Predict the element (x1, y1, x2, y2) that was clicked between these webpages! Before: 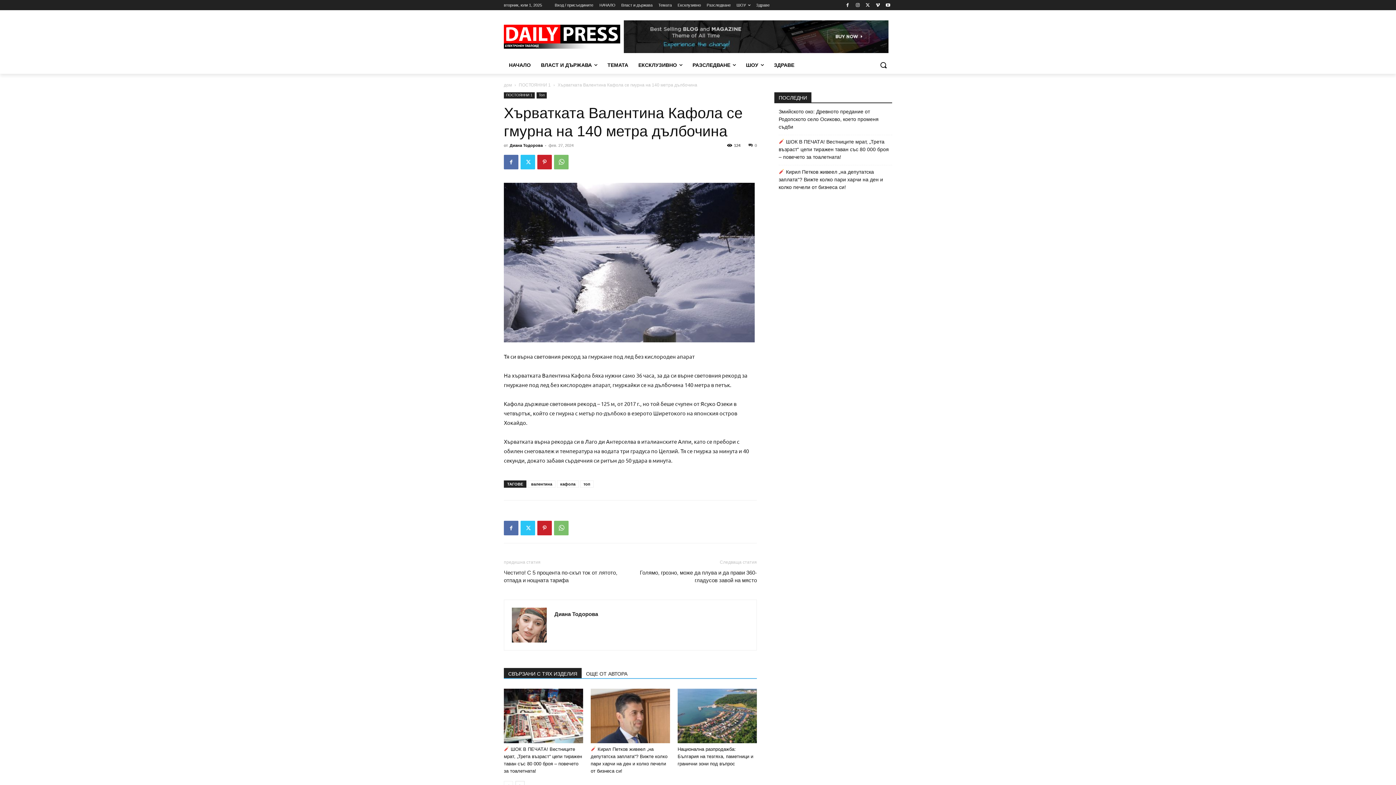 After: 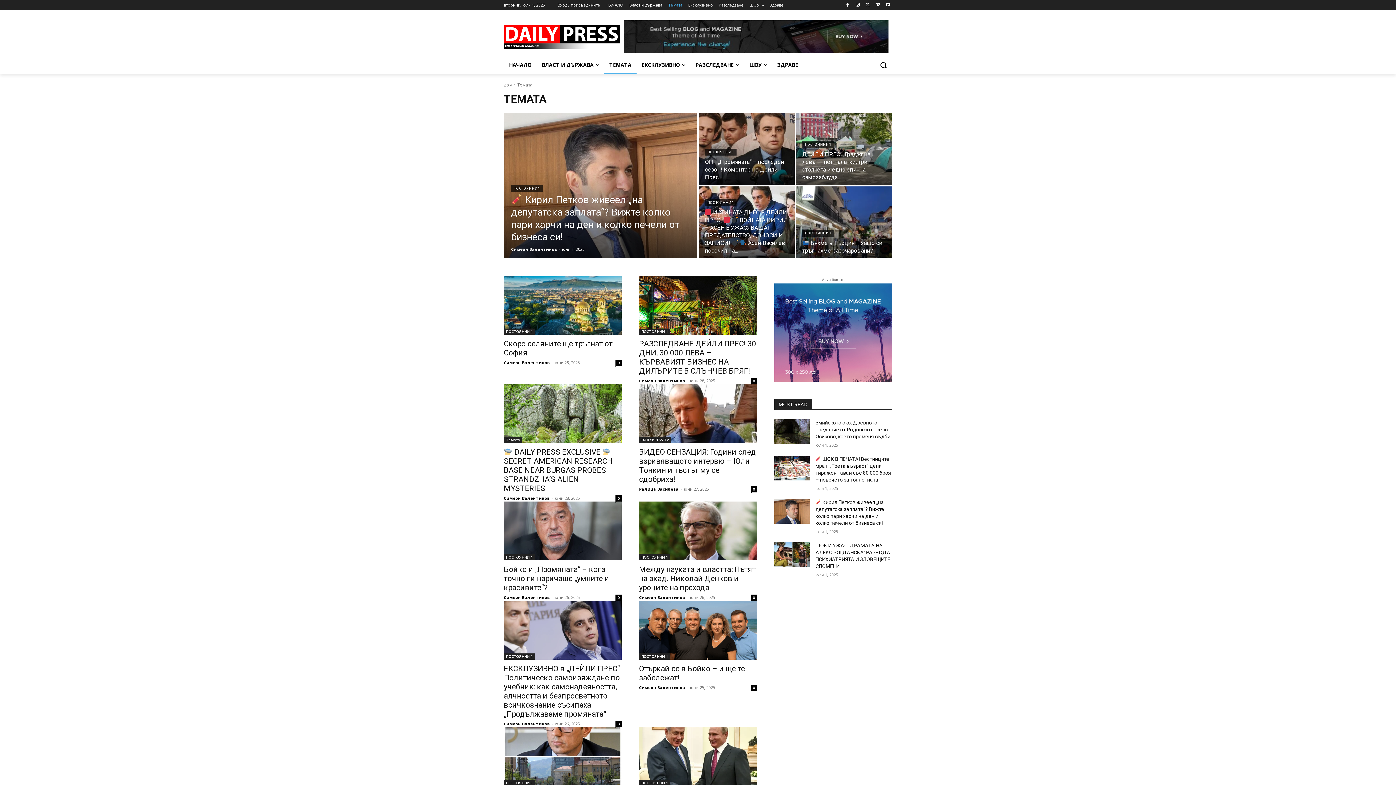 Action: bbox: (602, 56, 633, 73) label: ТЕМАТА